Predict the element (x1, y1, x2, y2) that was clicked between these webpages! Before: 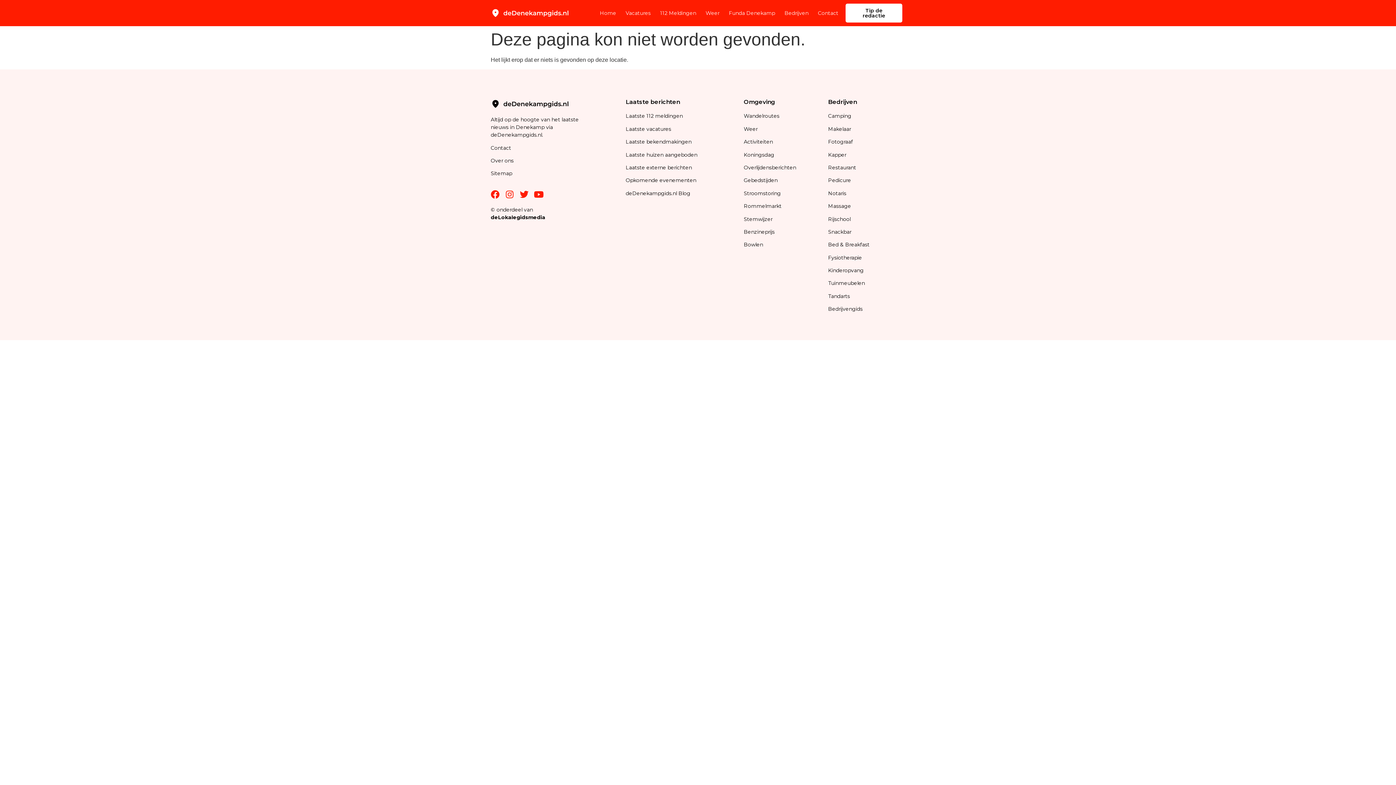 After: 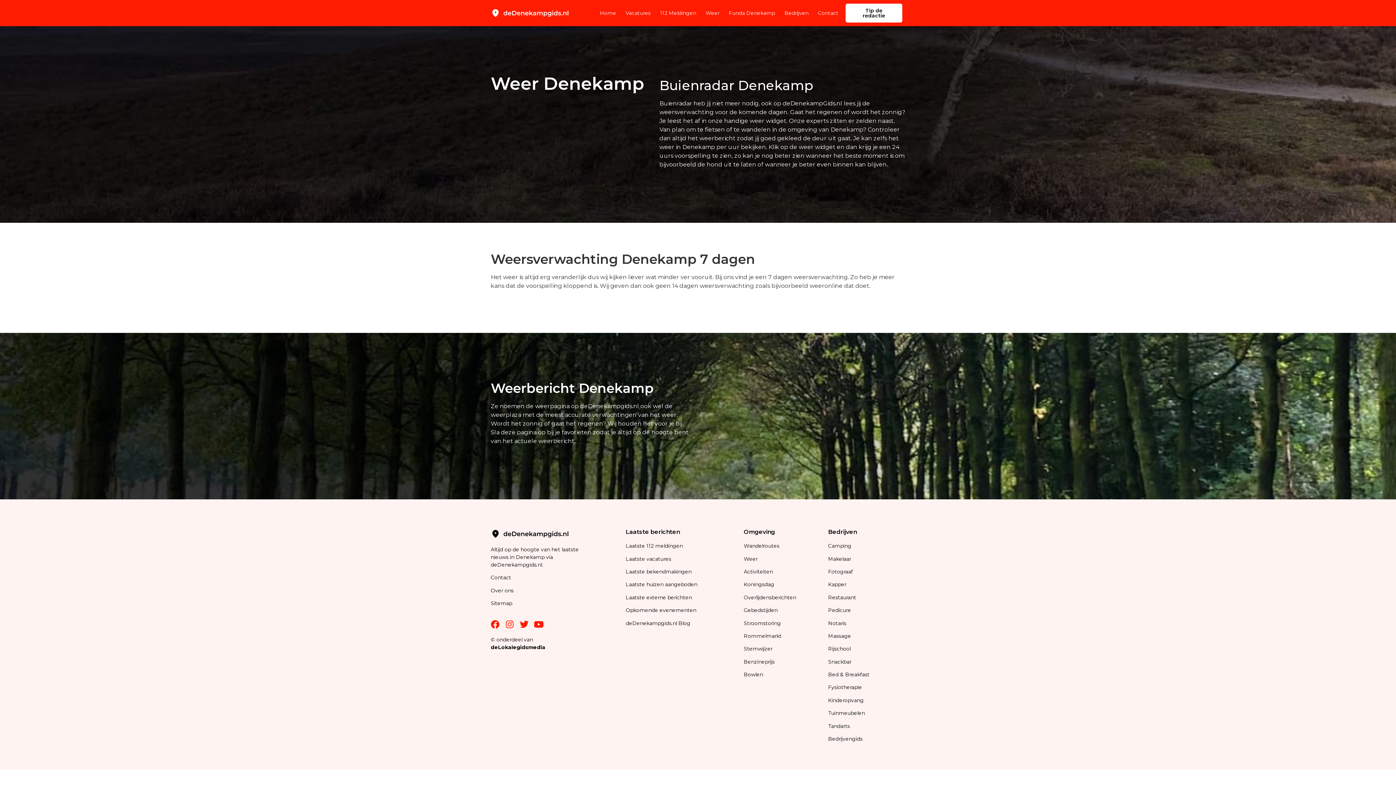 Action: label: Weer bbox: (705, 4, 719, 21)